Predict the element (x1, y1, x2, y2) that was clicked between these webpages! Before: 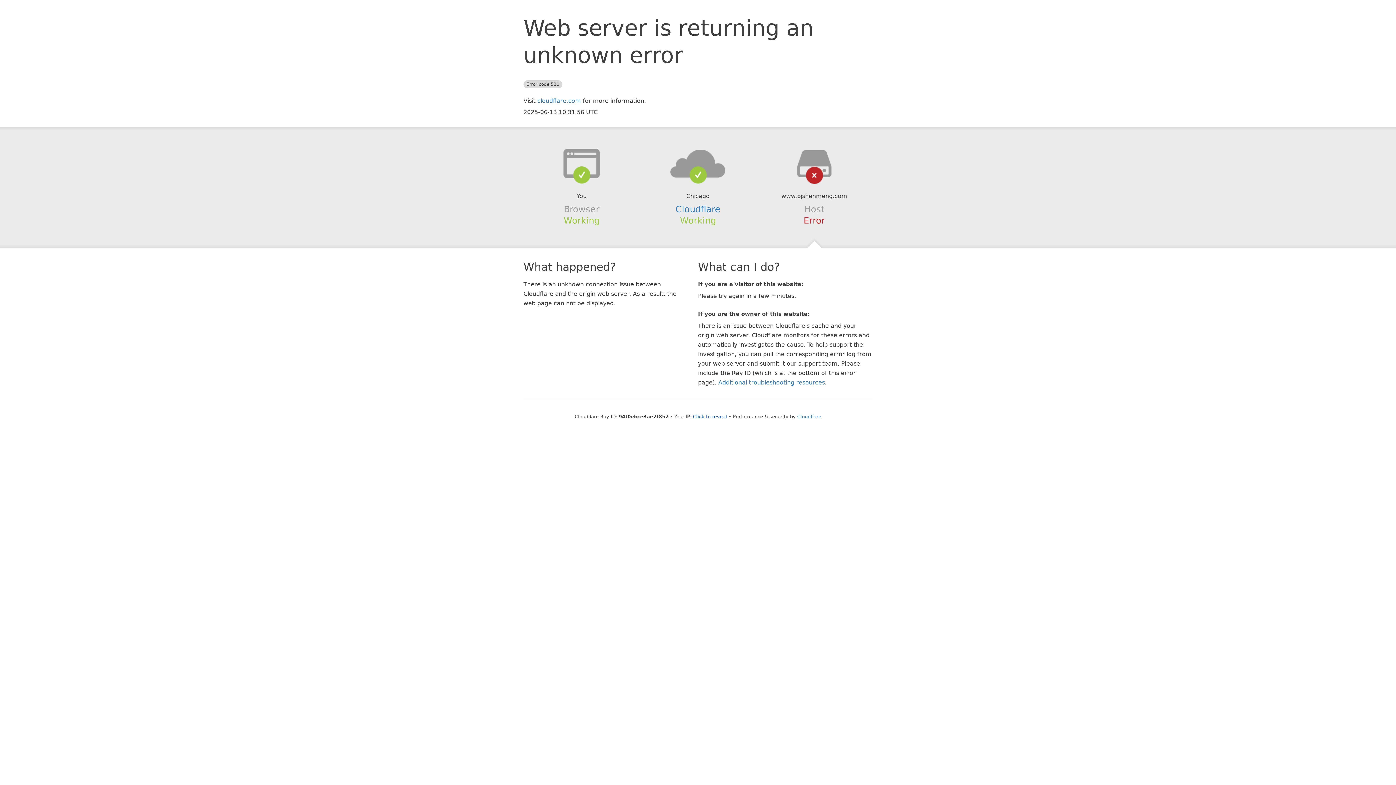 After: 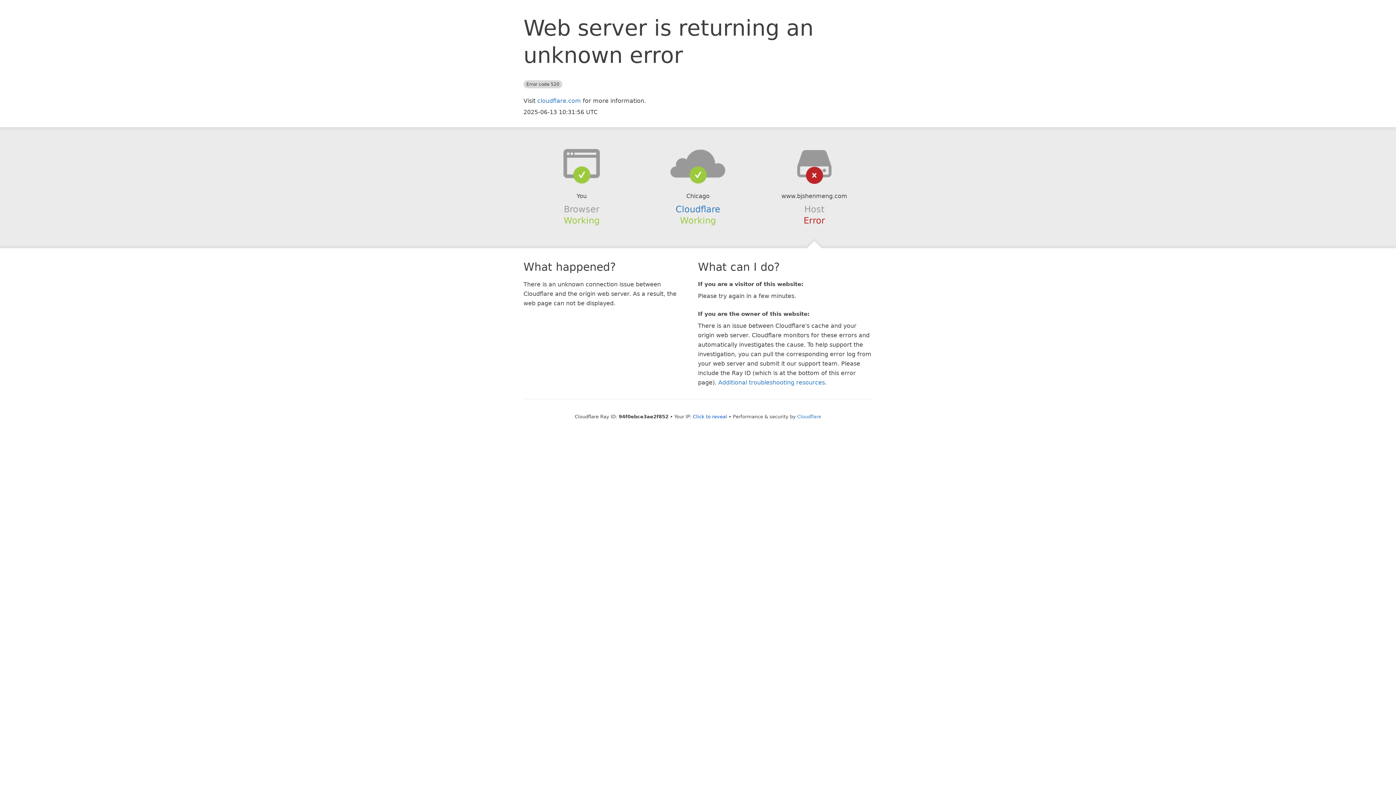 Action: bbox: (639, 148, 756, 178)